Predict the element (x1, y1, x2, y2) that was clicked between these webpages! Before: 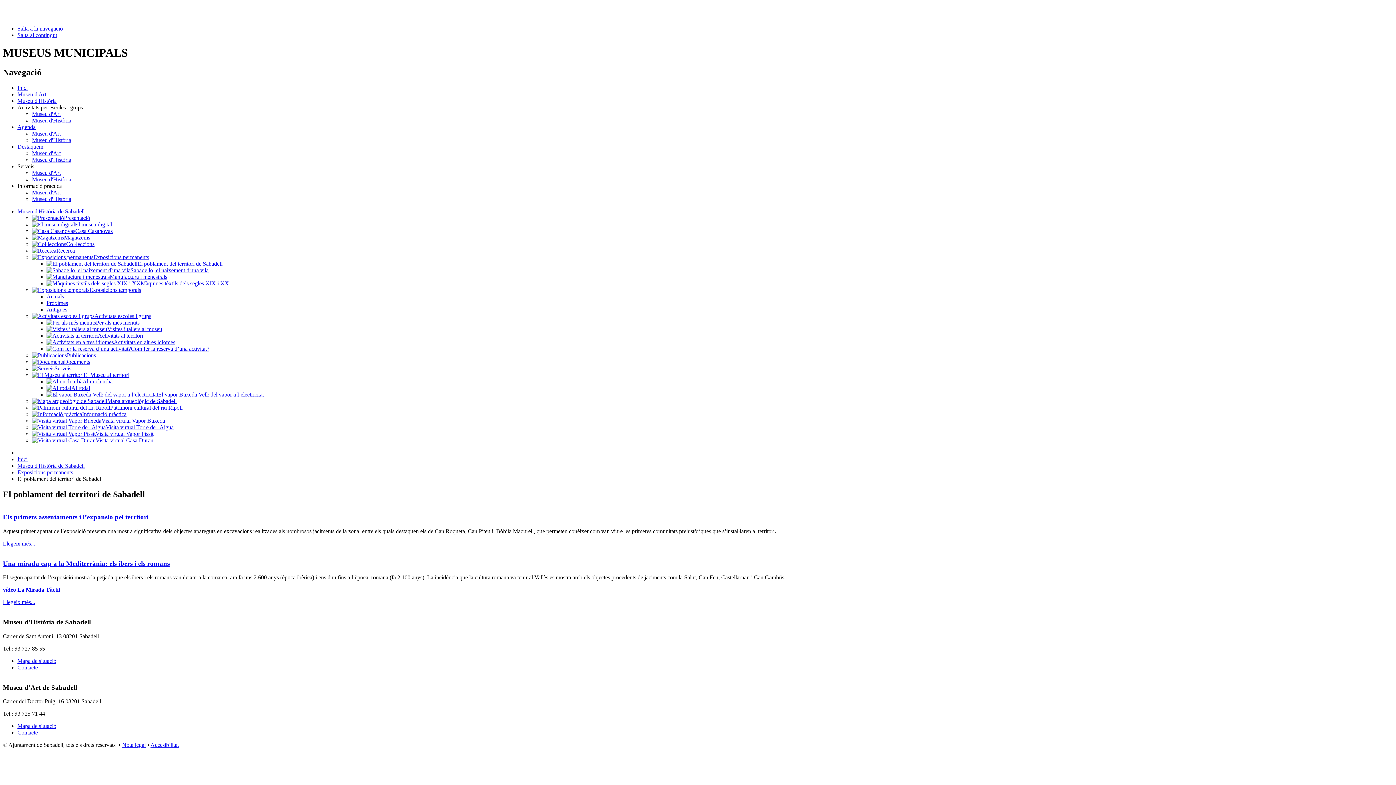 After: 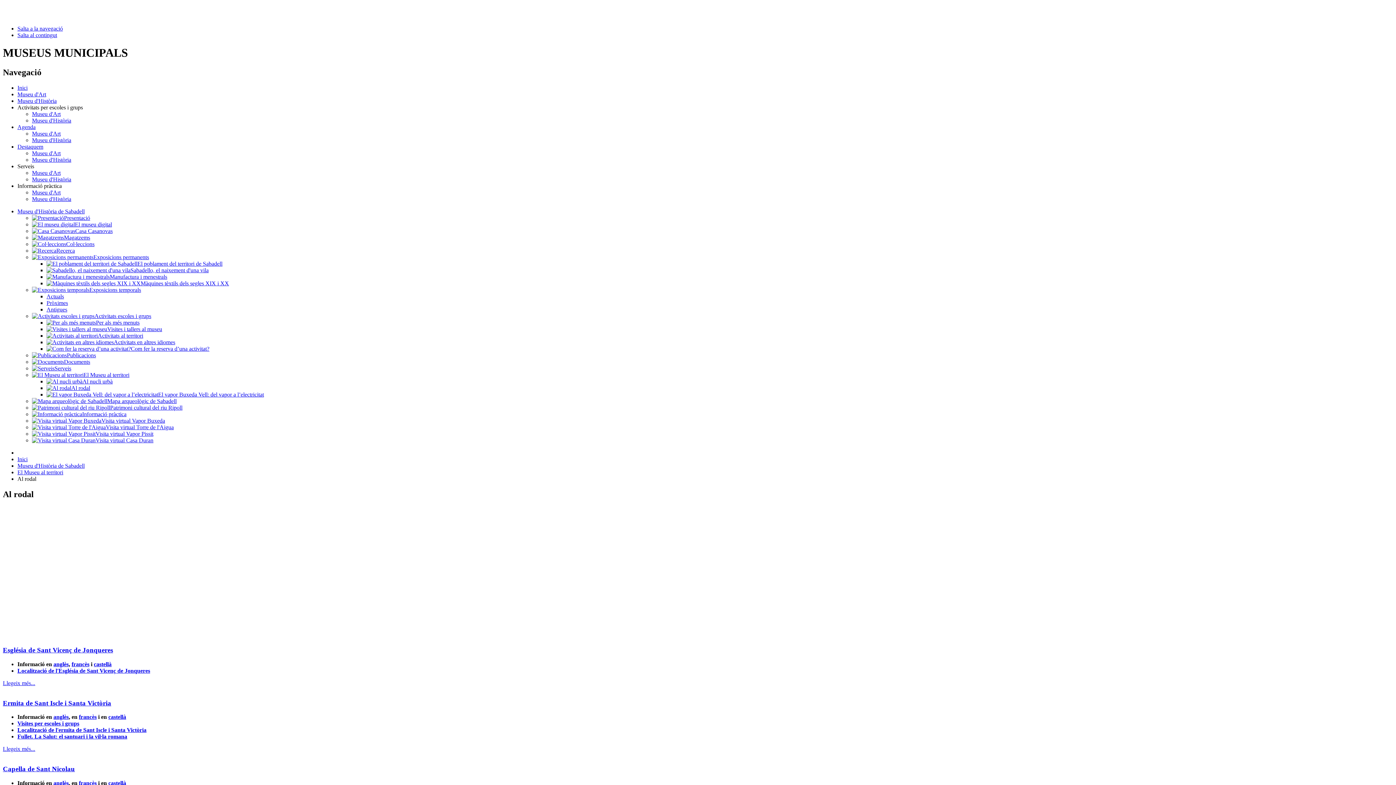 Action: bbox: (46, 385, 90, 391) label: Al rodal